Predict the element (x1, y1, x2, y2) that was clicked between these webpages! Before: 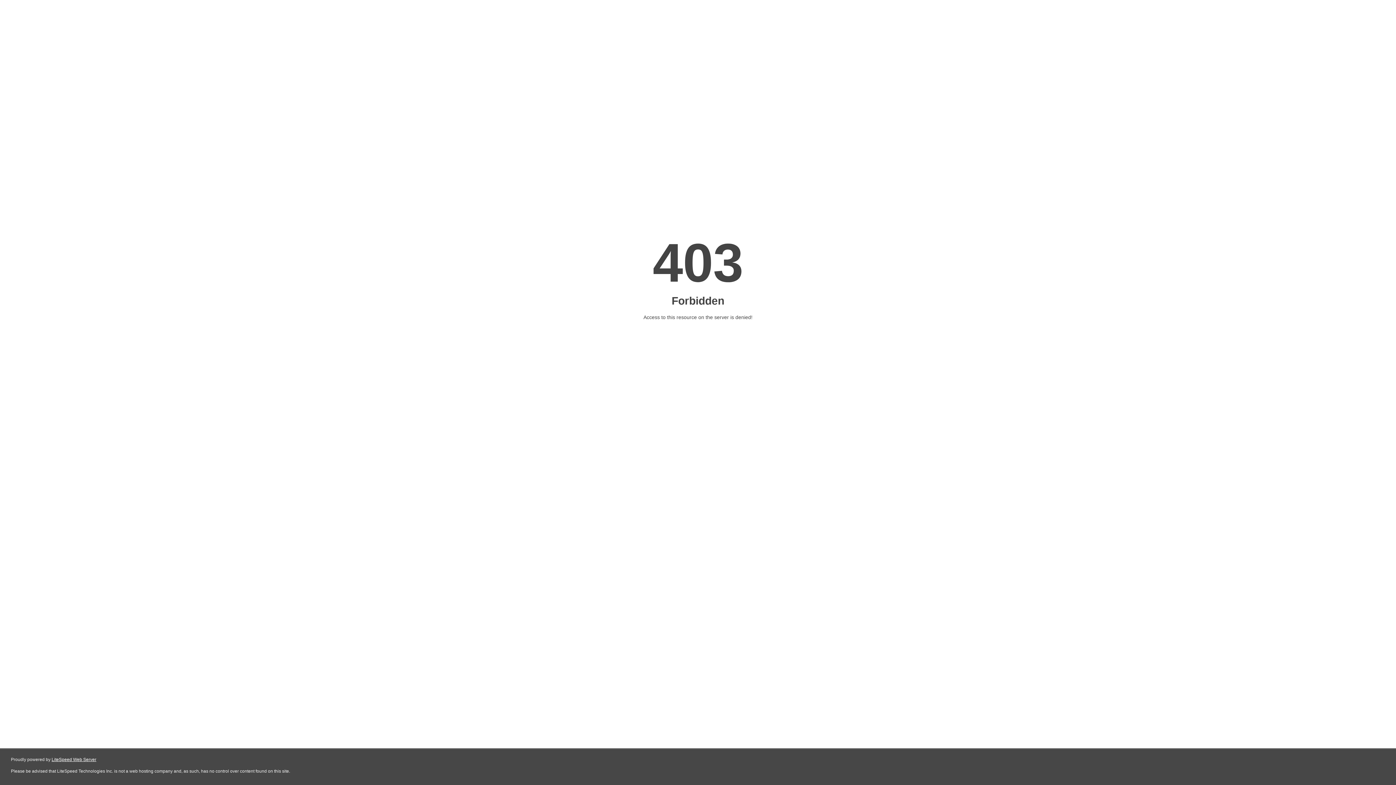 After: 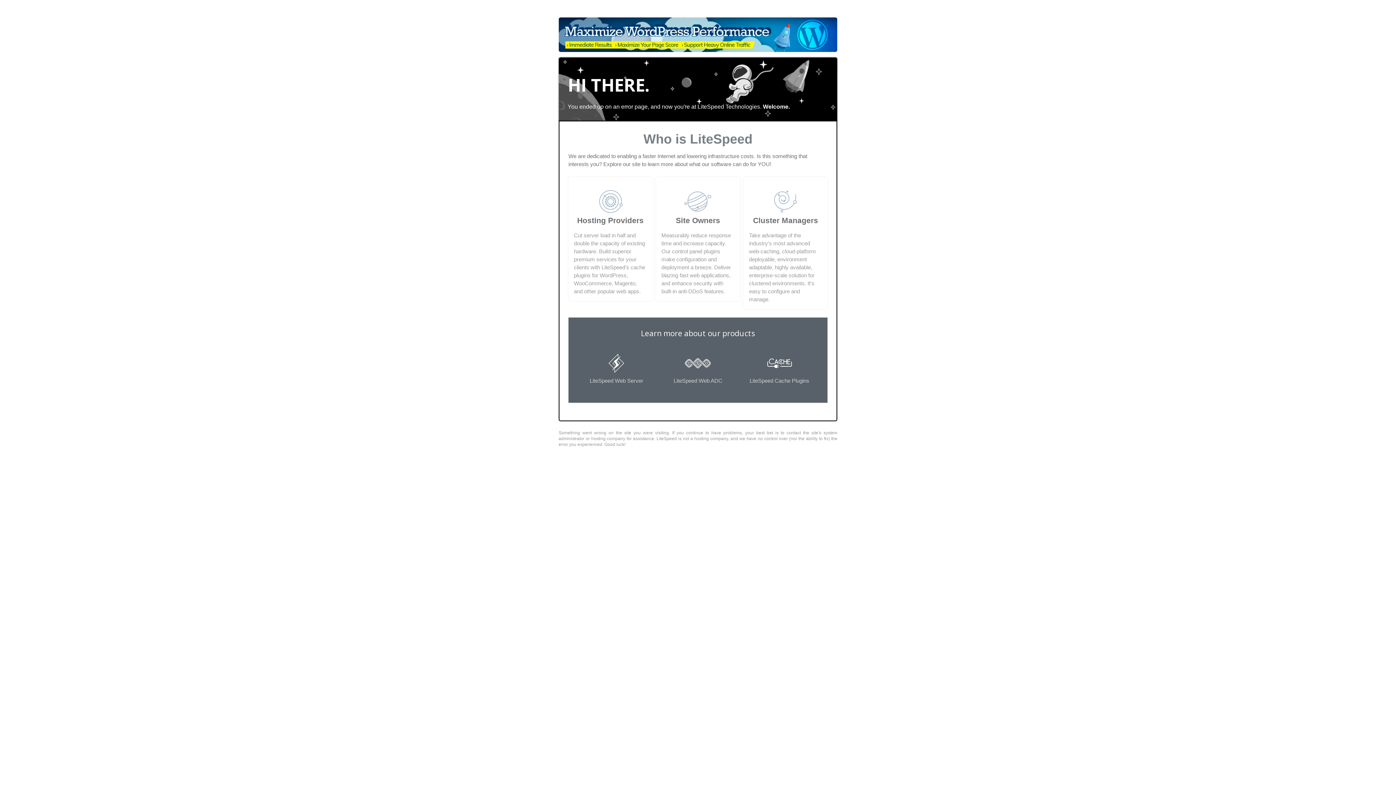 Action: label: LiteSpeed Web Server bbox: (51, 757, 96, 762)